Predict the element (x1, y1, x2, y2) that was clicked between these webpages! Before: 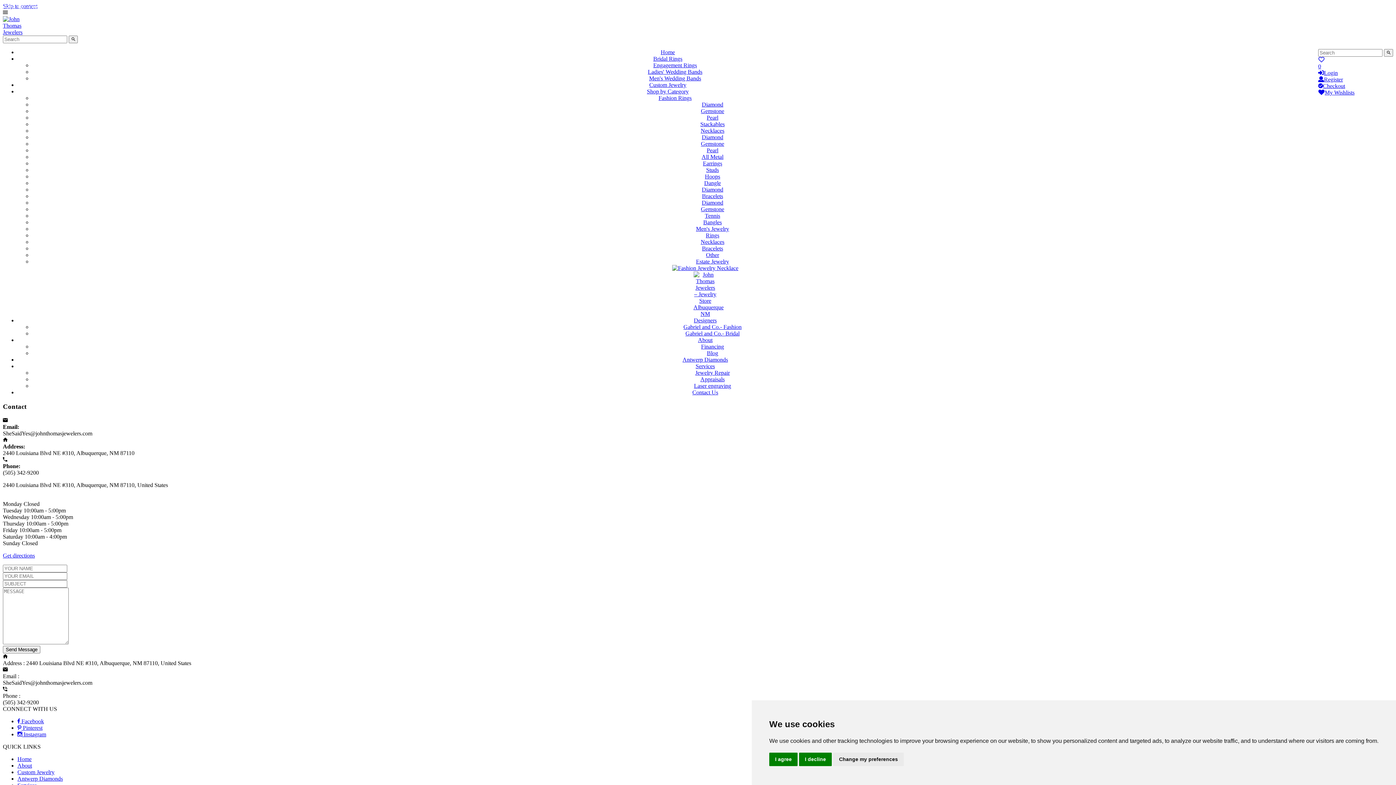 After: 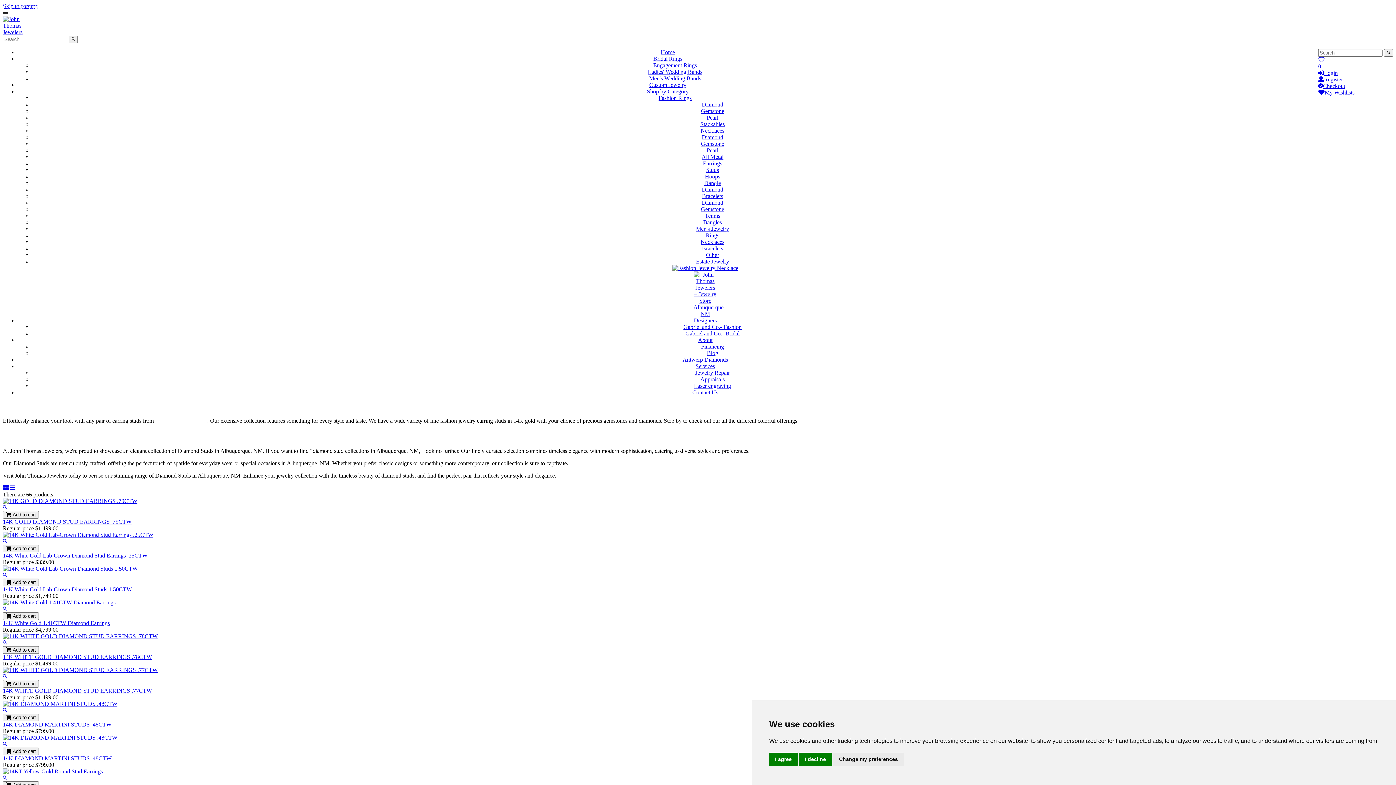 Action: label: Studs bbox: (706, 166, 719, 173)